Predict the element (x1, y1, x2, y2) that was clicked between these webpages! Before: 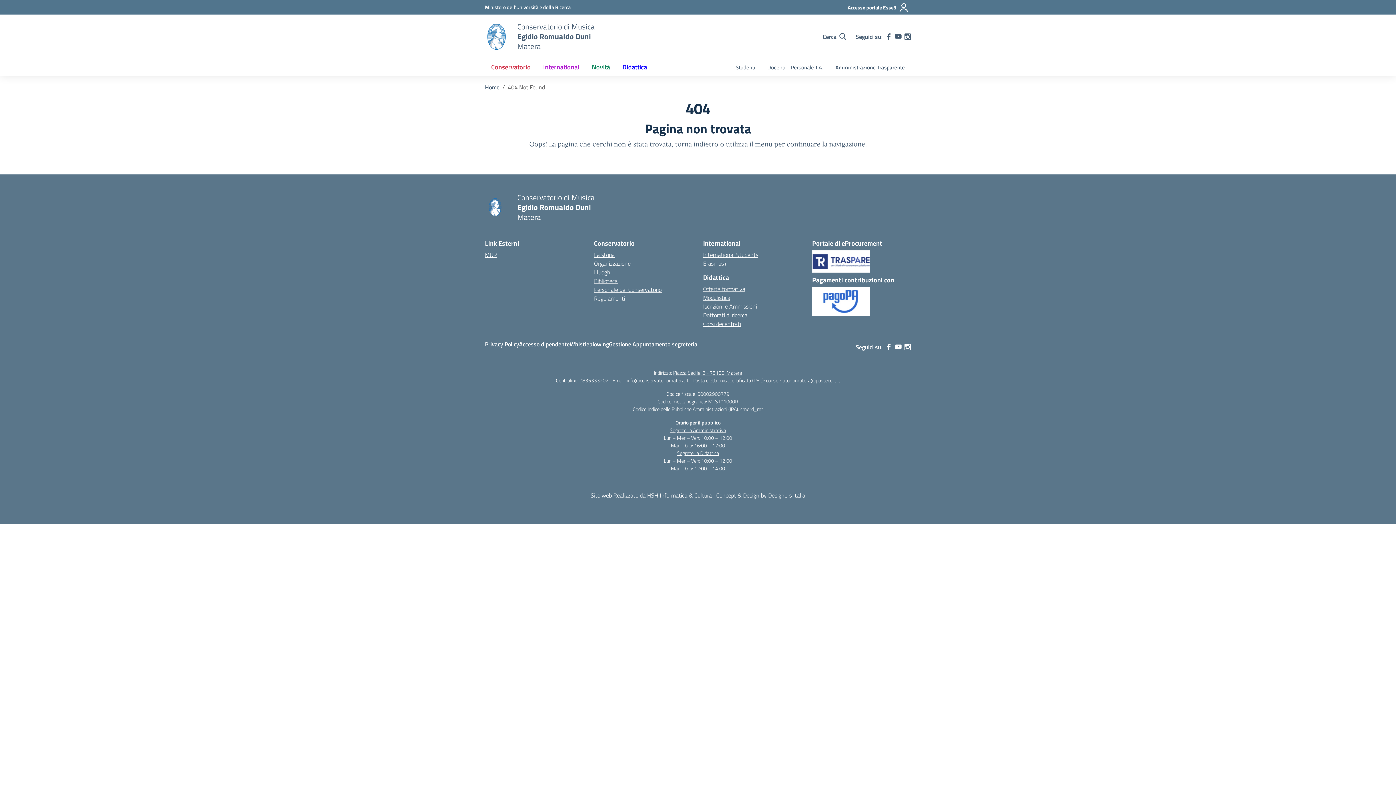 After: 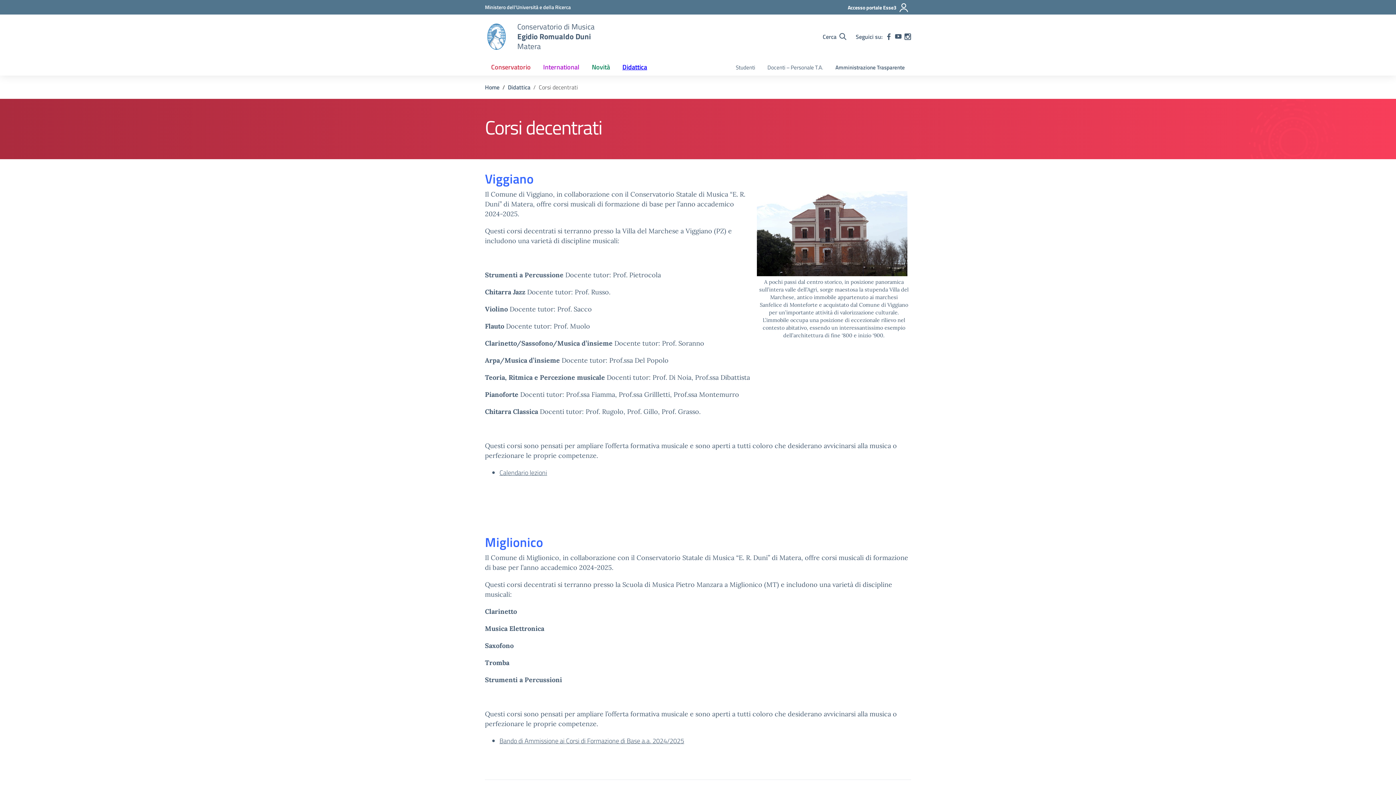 Action: label: Corsi decentrati bbox: (703, 319, 741, 328)